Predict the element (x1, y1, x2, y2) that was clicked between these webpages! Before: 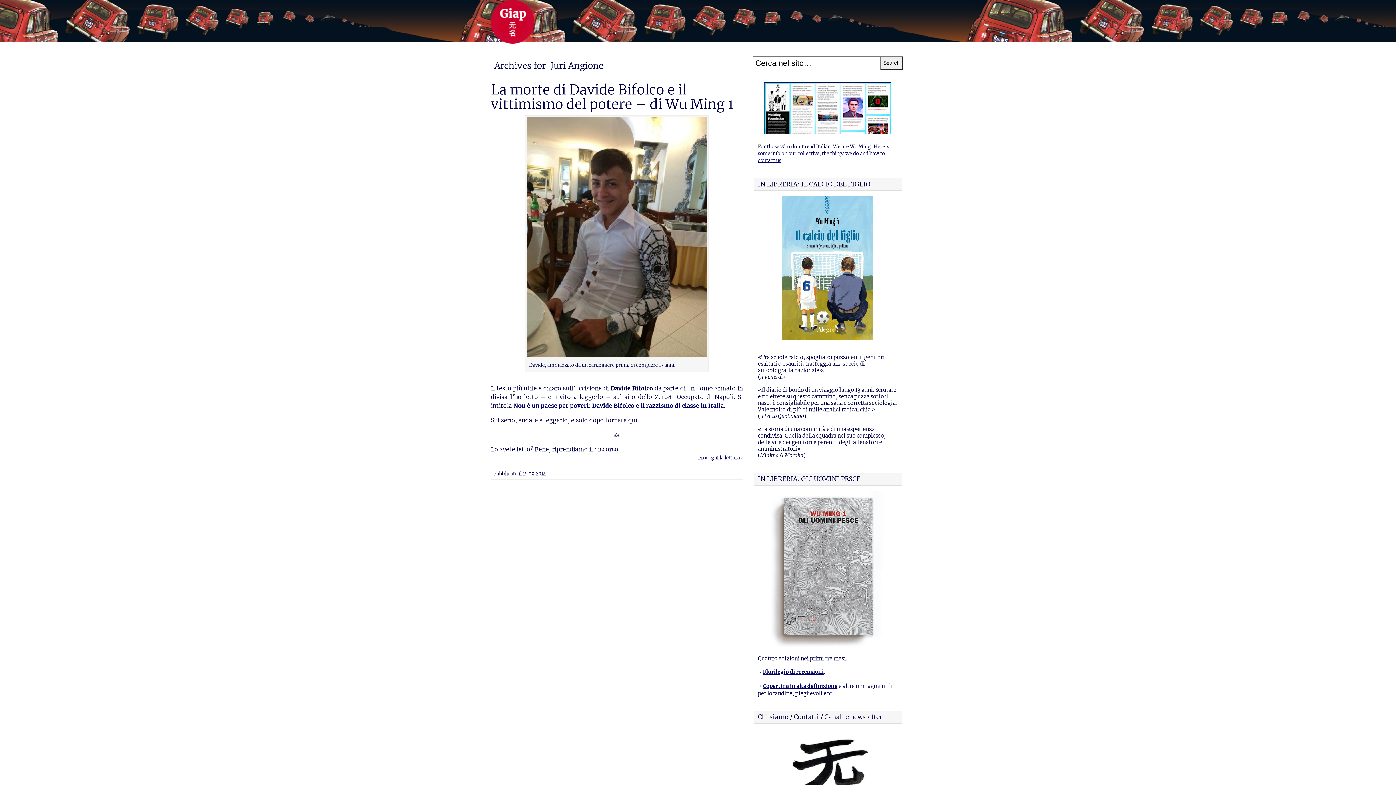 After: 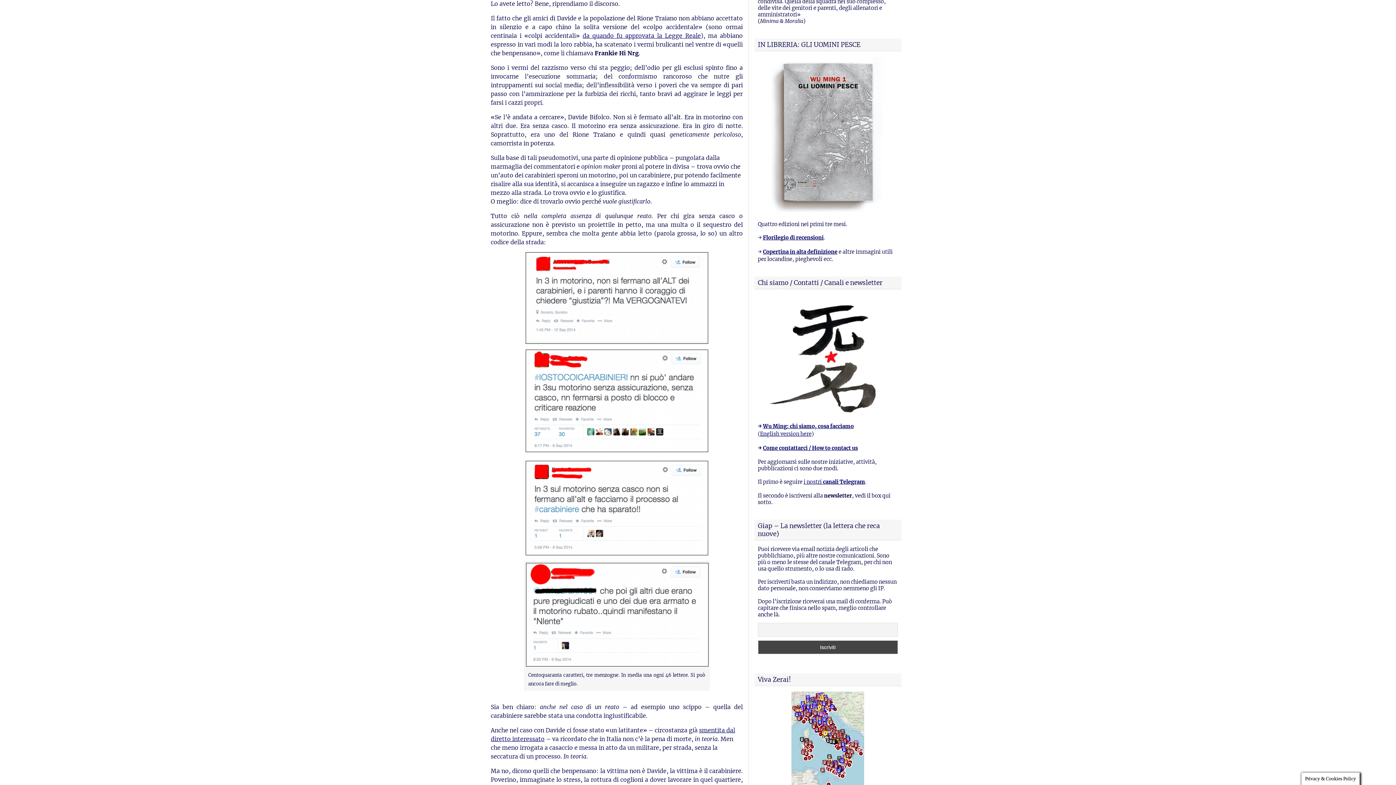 Action: label: Prosegui la lettura › bbox: (490, 453, 742, 462)